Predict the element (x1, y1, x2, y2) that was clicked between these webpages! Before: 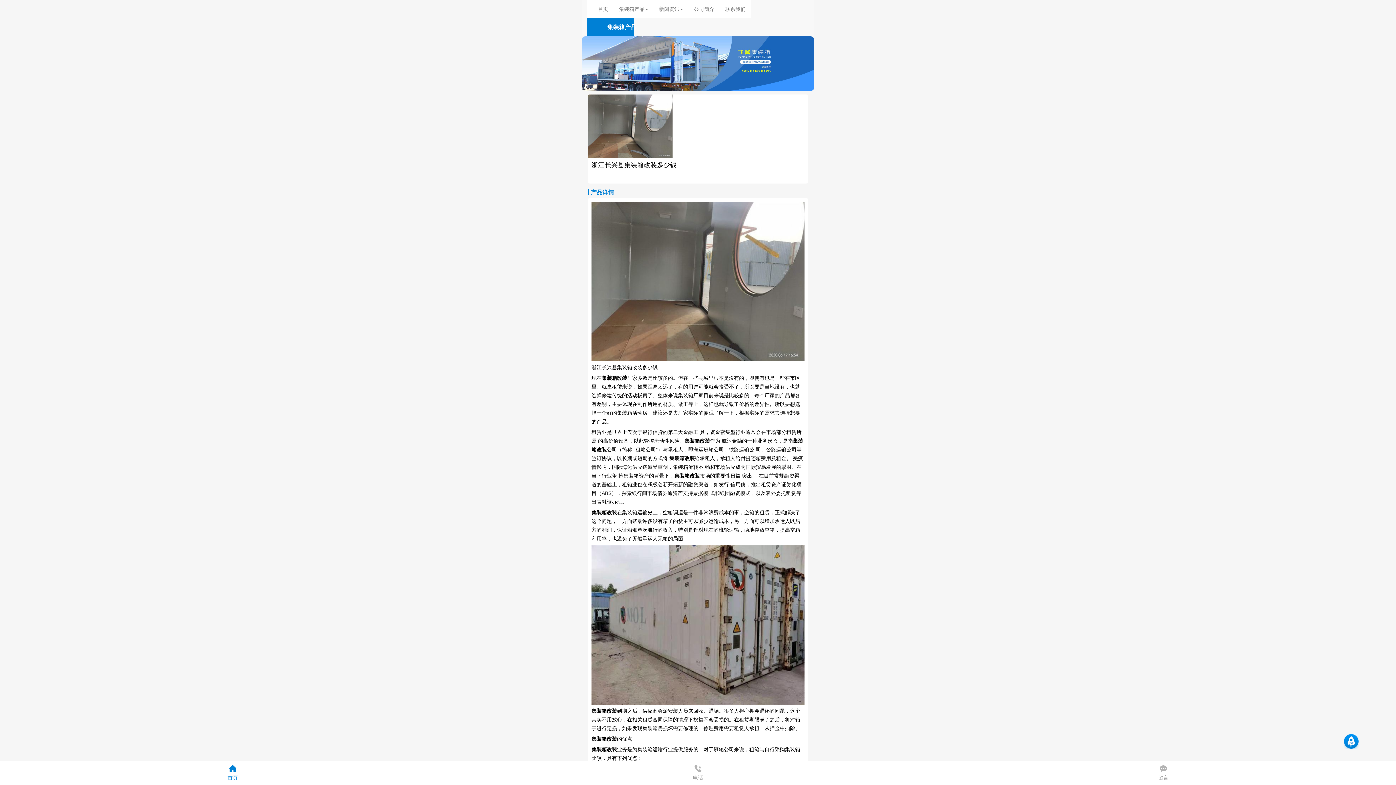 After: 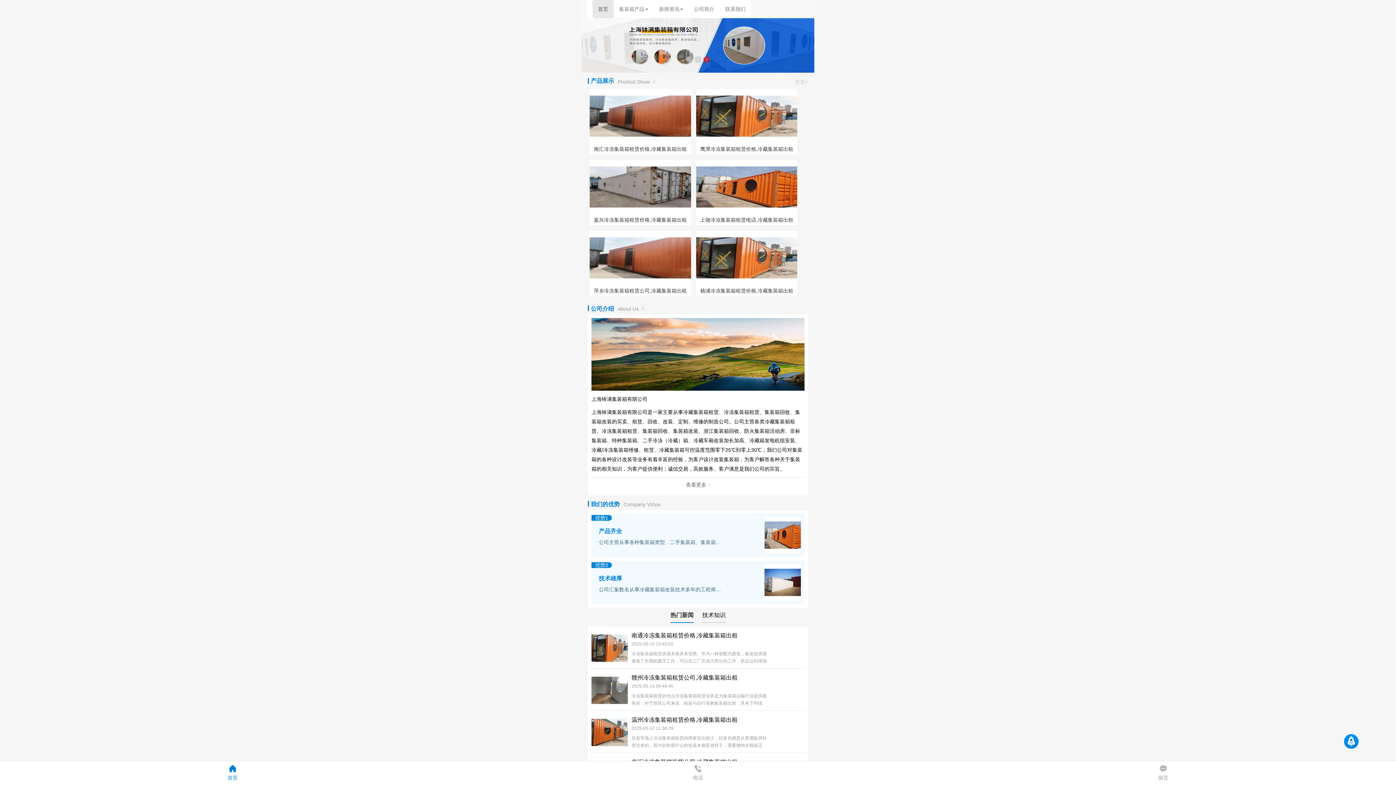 Action: label: 首页 bbox: (0, 765, 465, 781)